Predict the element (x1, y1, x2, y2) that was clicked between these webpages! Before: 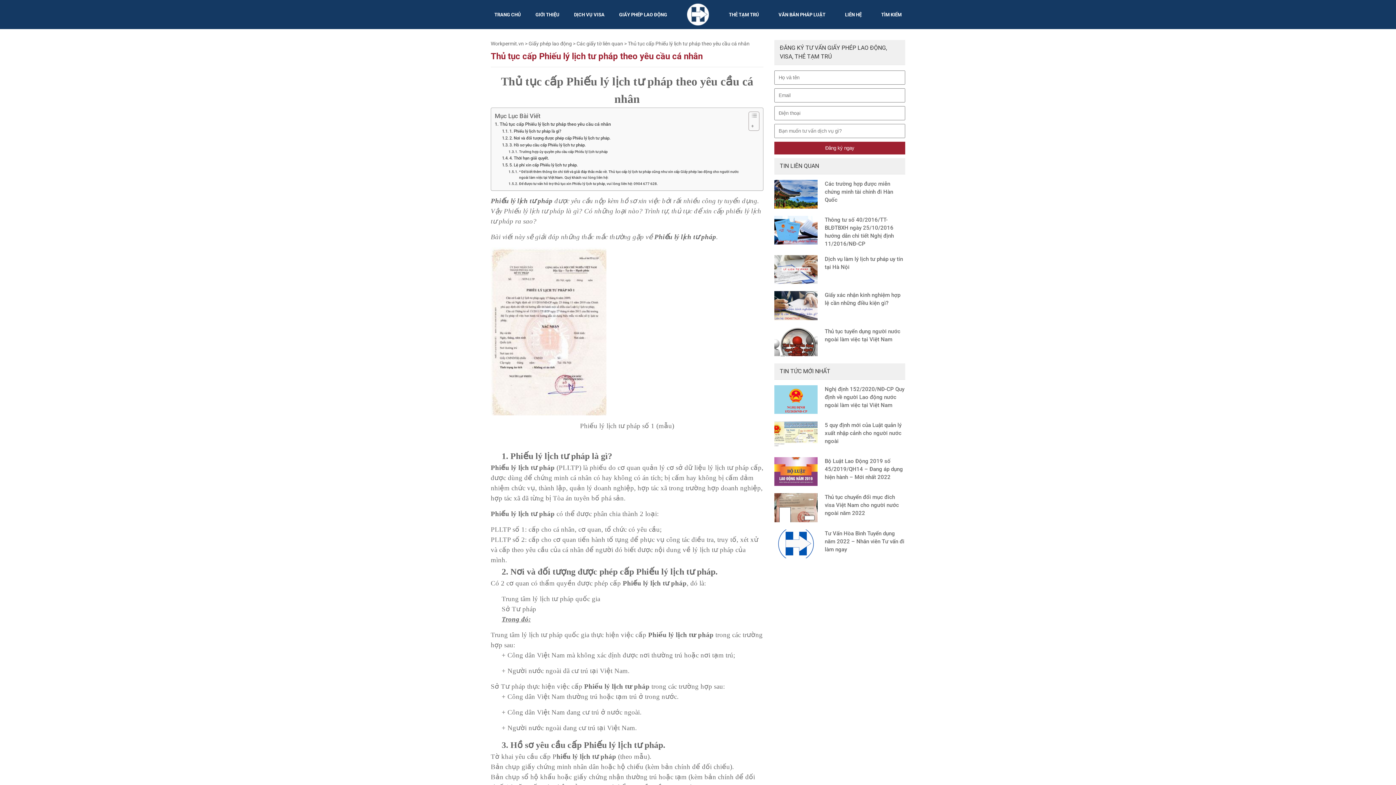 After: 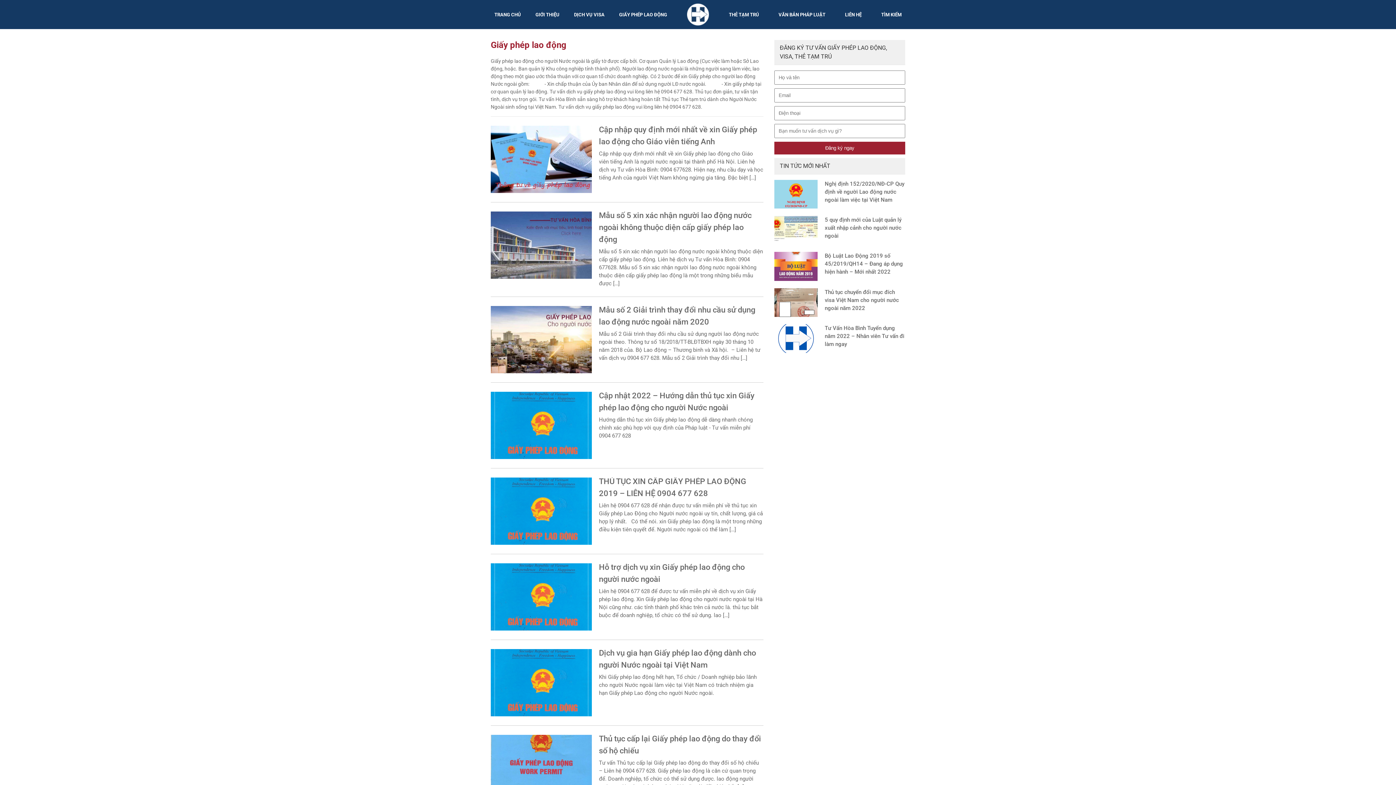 Action: bbox: (528, 40, 572, 46) label: Giấy phép lao động